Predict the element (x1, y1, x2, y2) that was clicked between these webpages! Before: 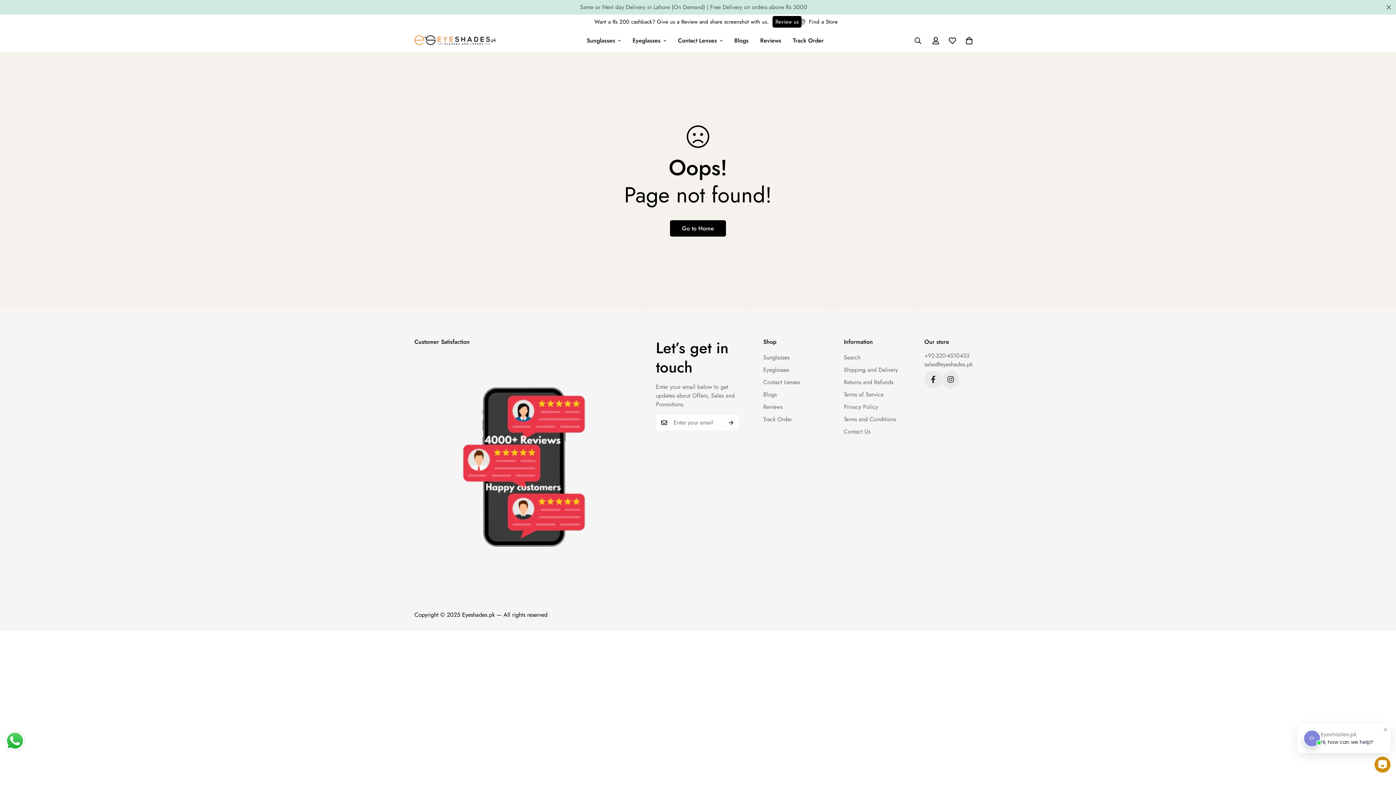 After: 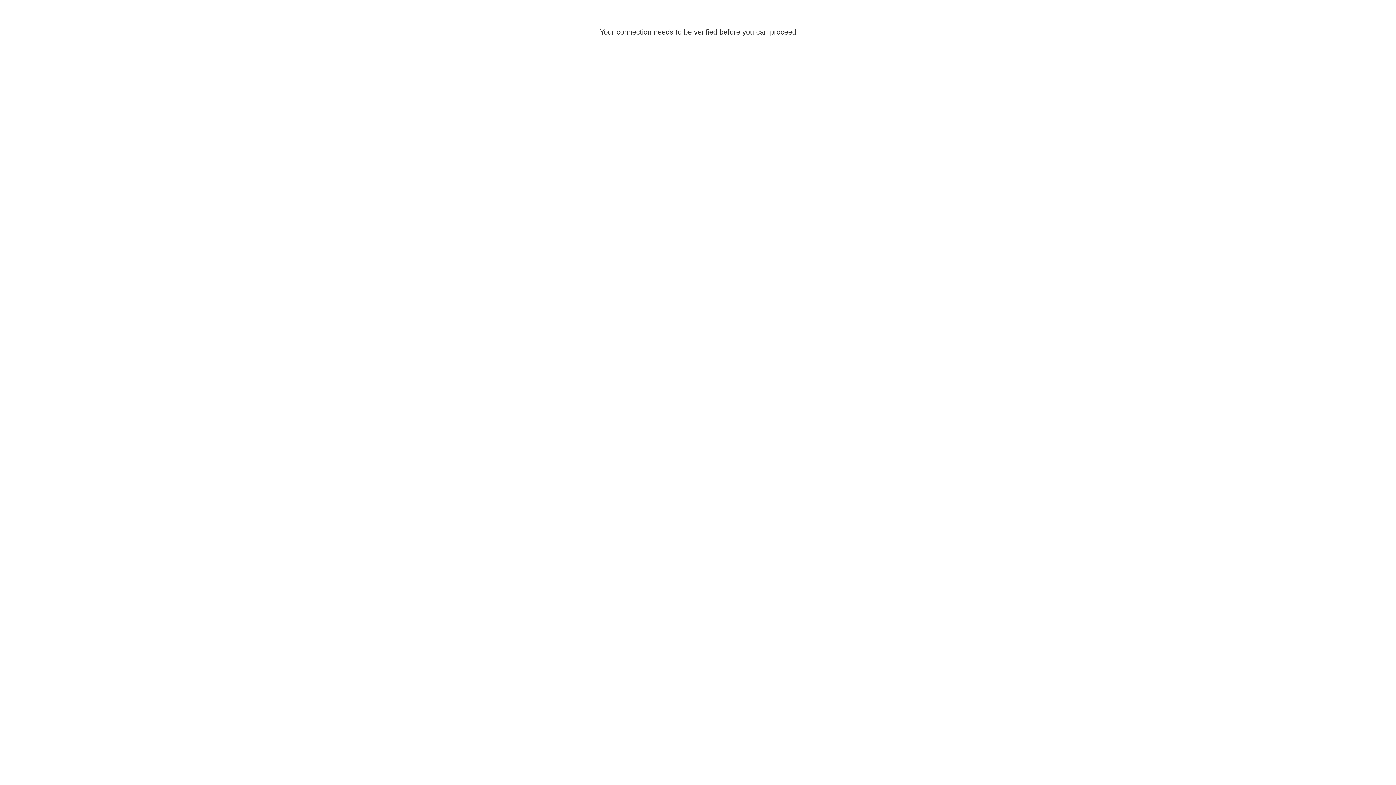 Action: label: Go to Home bbox: (670, 220, 726, 236)